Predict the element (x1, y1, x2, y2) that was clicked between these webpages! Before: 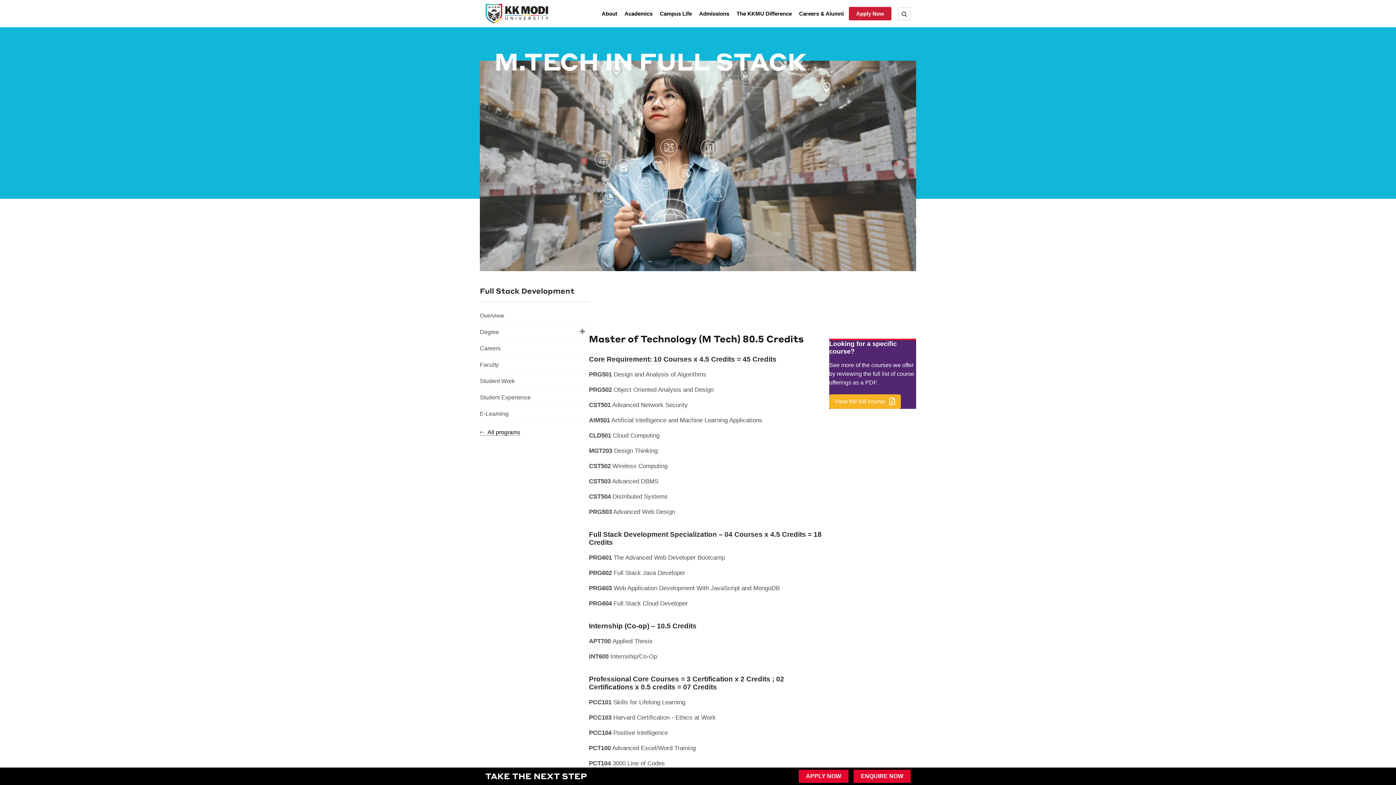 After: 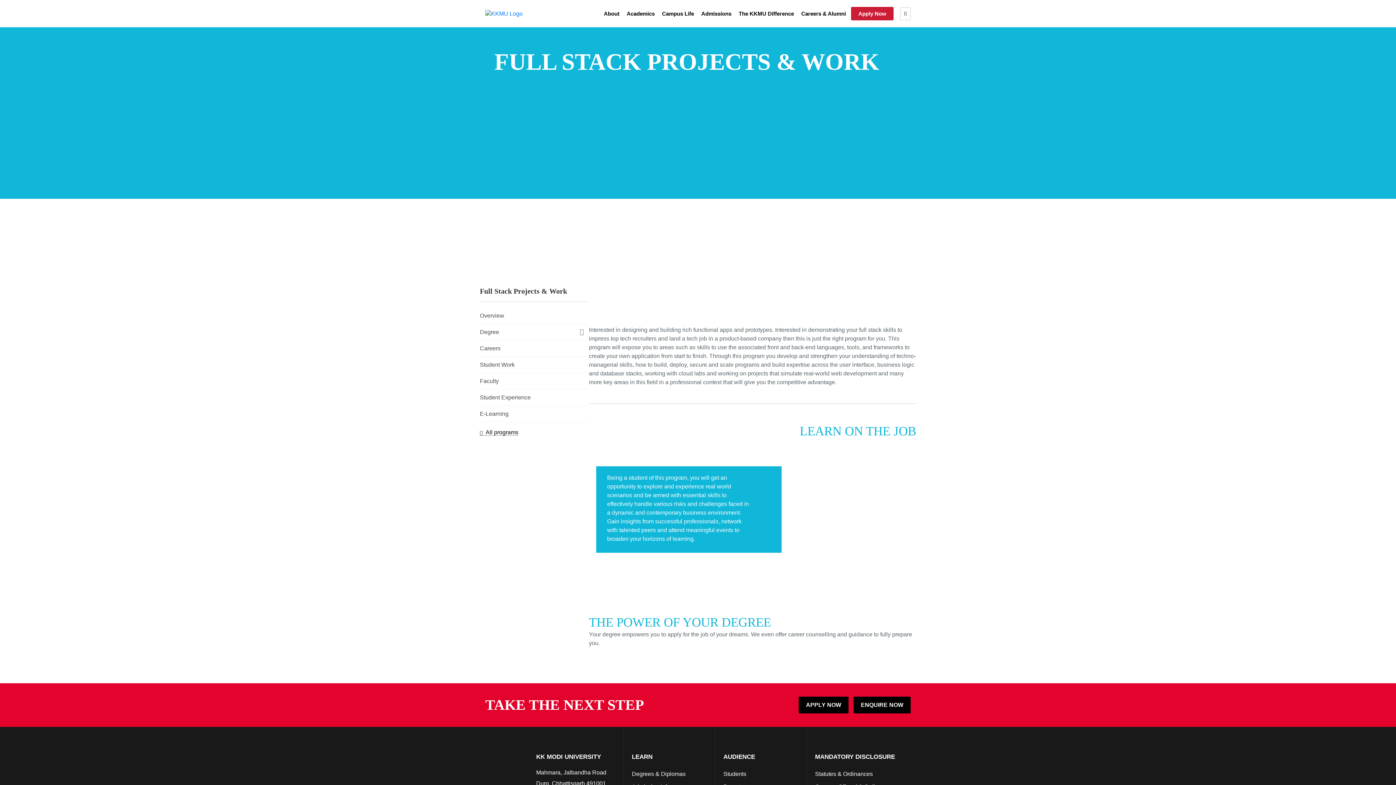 Action: label: Student Work bbox: (480, 373, 589, 389)